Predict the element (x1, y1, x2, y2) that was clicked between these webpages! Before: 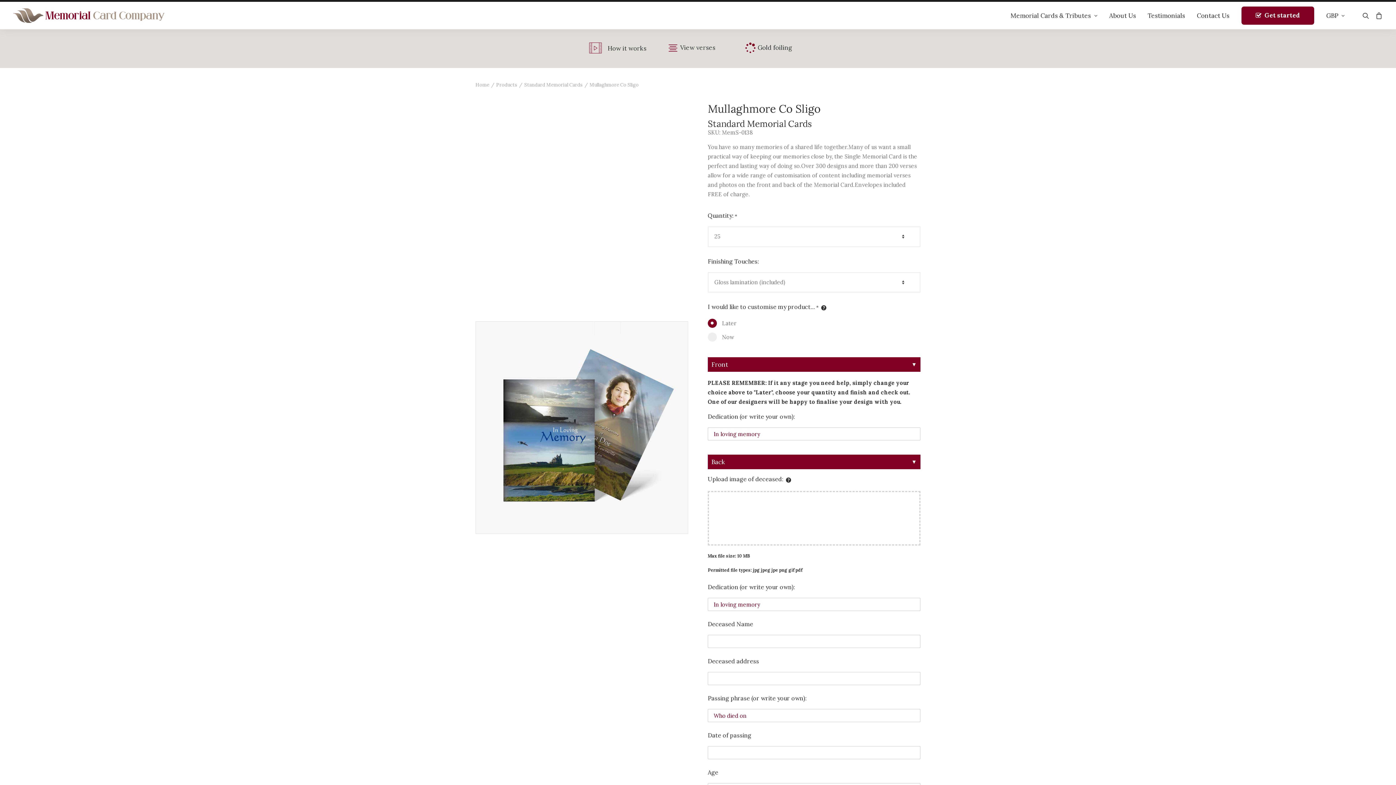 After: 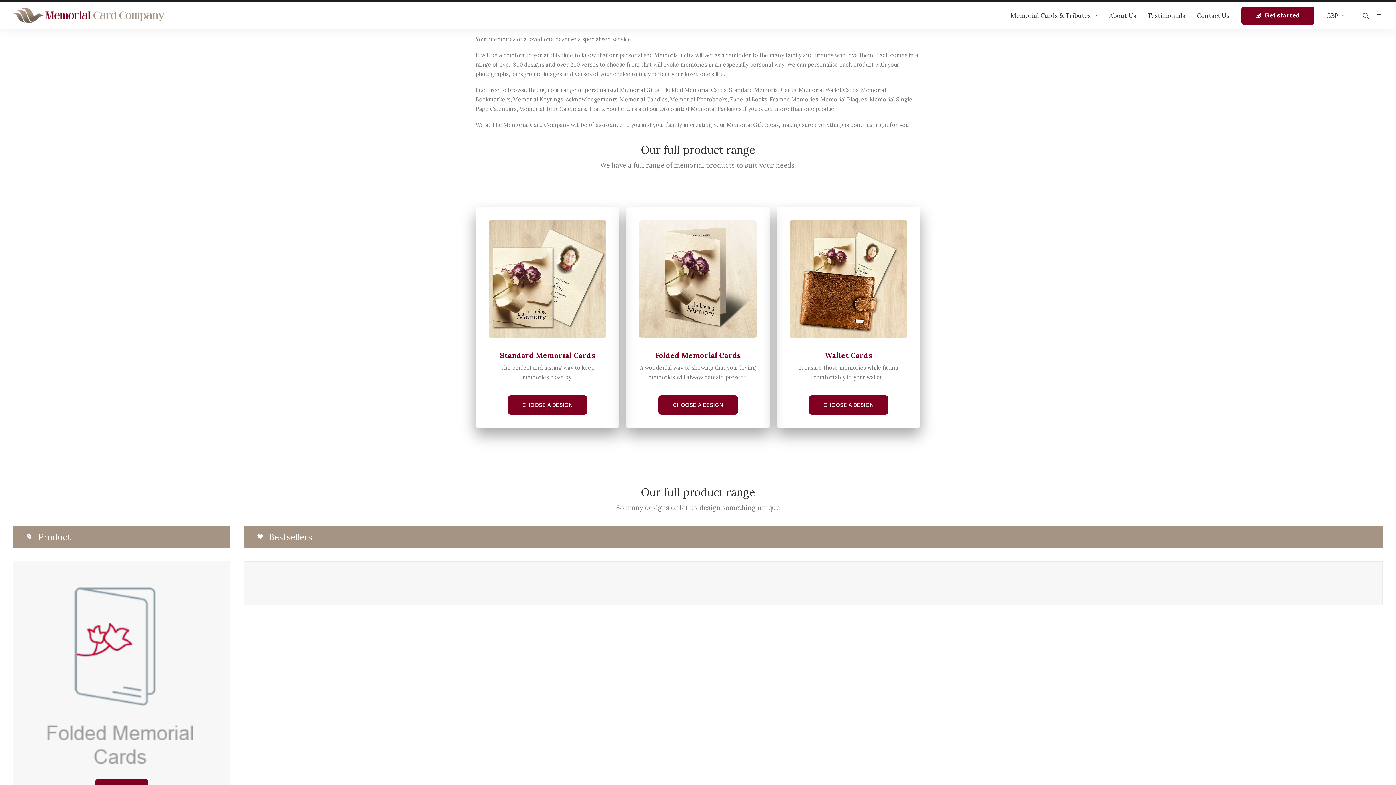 Action: bbox: (1236, 6, 1320, 25) label: Get started